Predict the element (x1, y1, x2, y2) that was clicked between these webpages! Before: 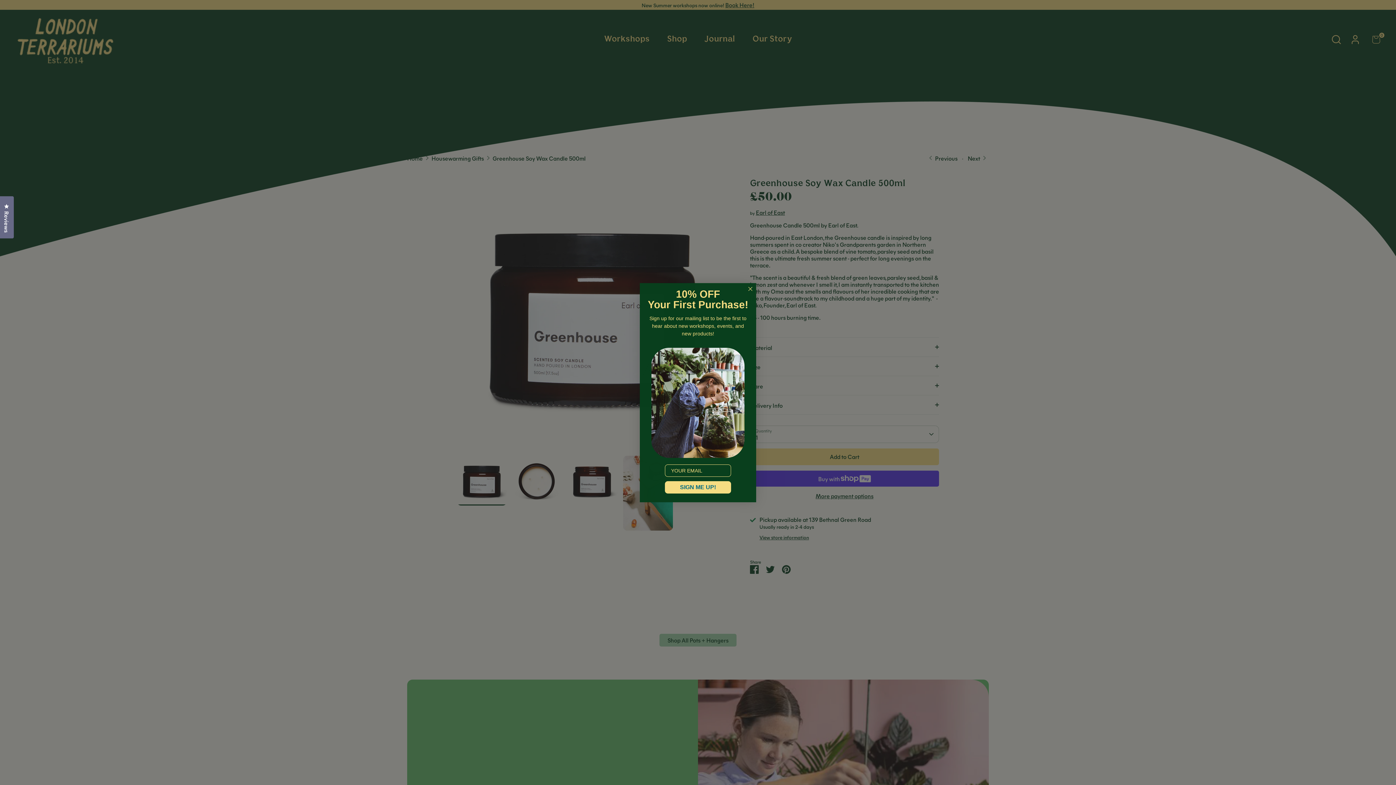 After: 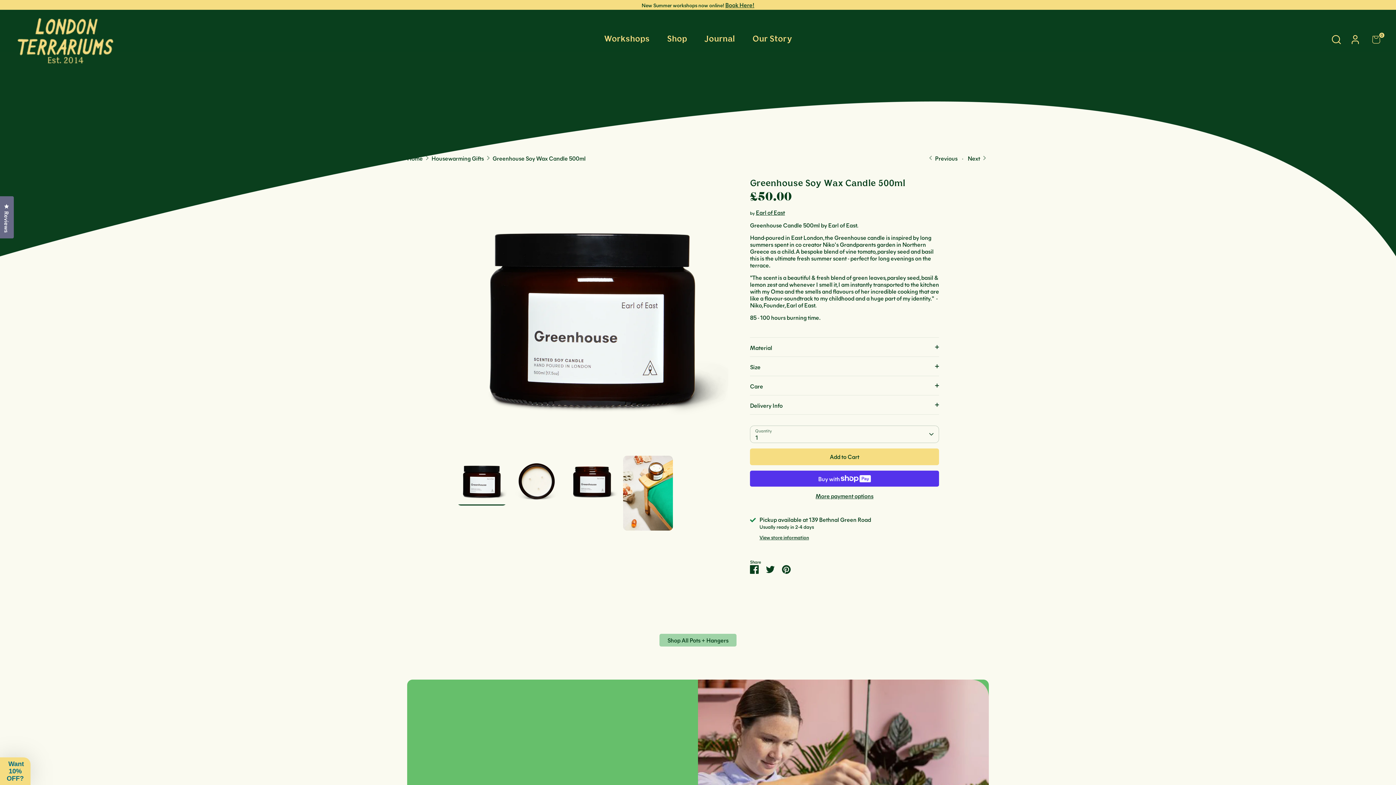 Action: label: Close dialog bbox: (746, 284, 754, 293)